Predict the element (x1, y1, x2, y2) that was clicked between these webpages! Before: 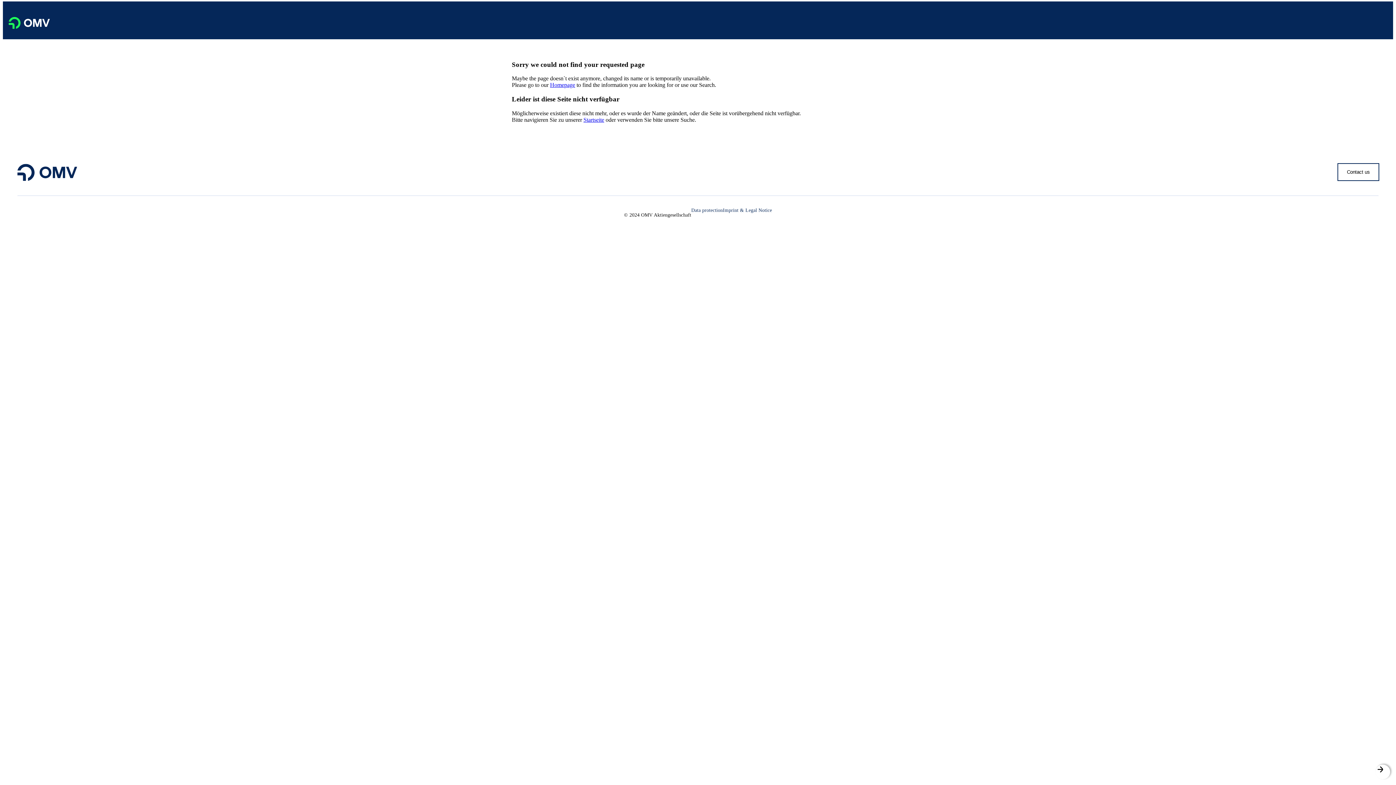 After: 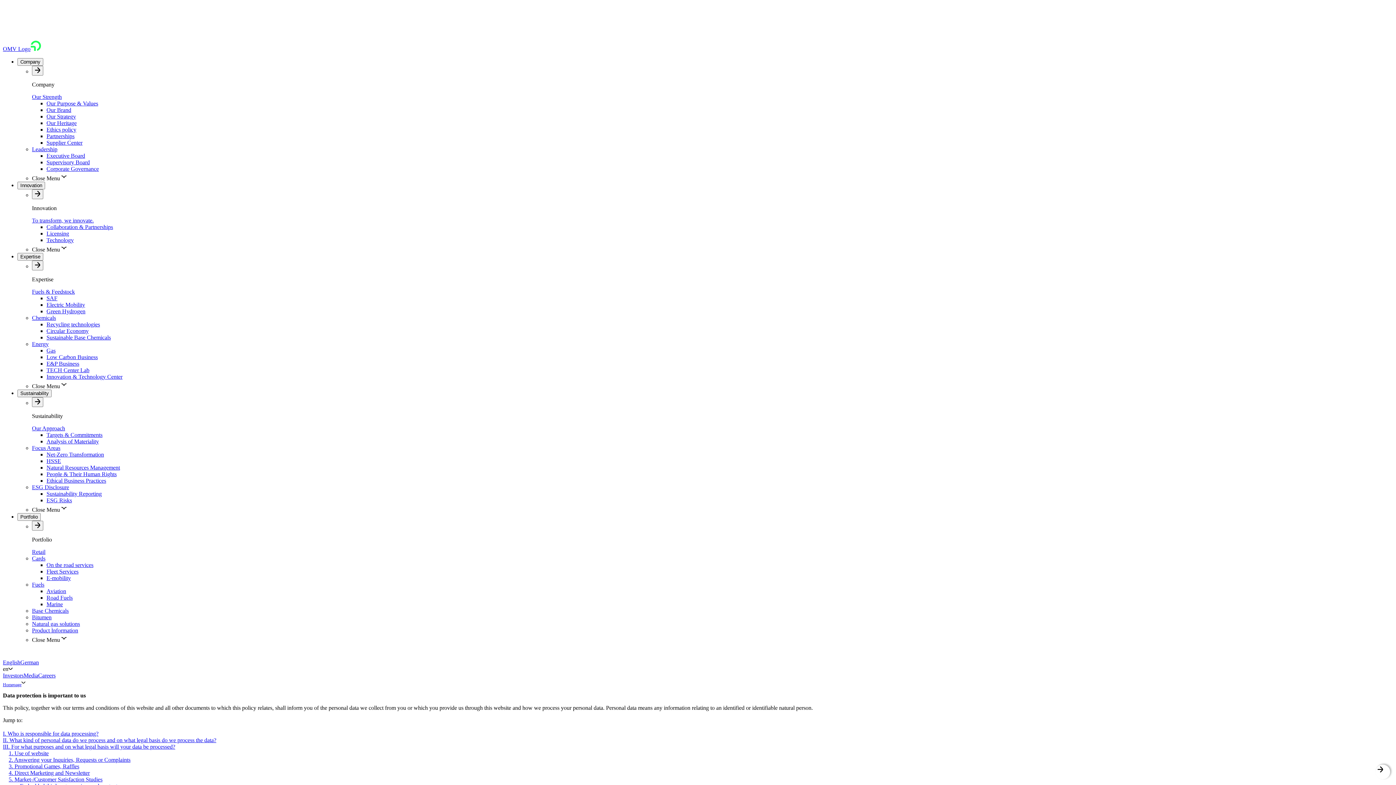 Action: bbox: (691, 207, 723, 223) label: Data protection